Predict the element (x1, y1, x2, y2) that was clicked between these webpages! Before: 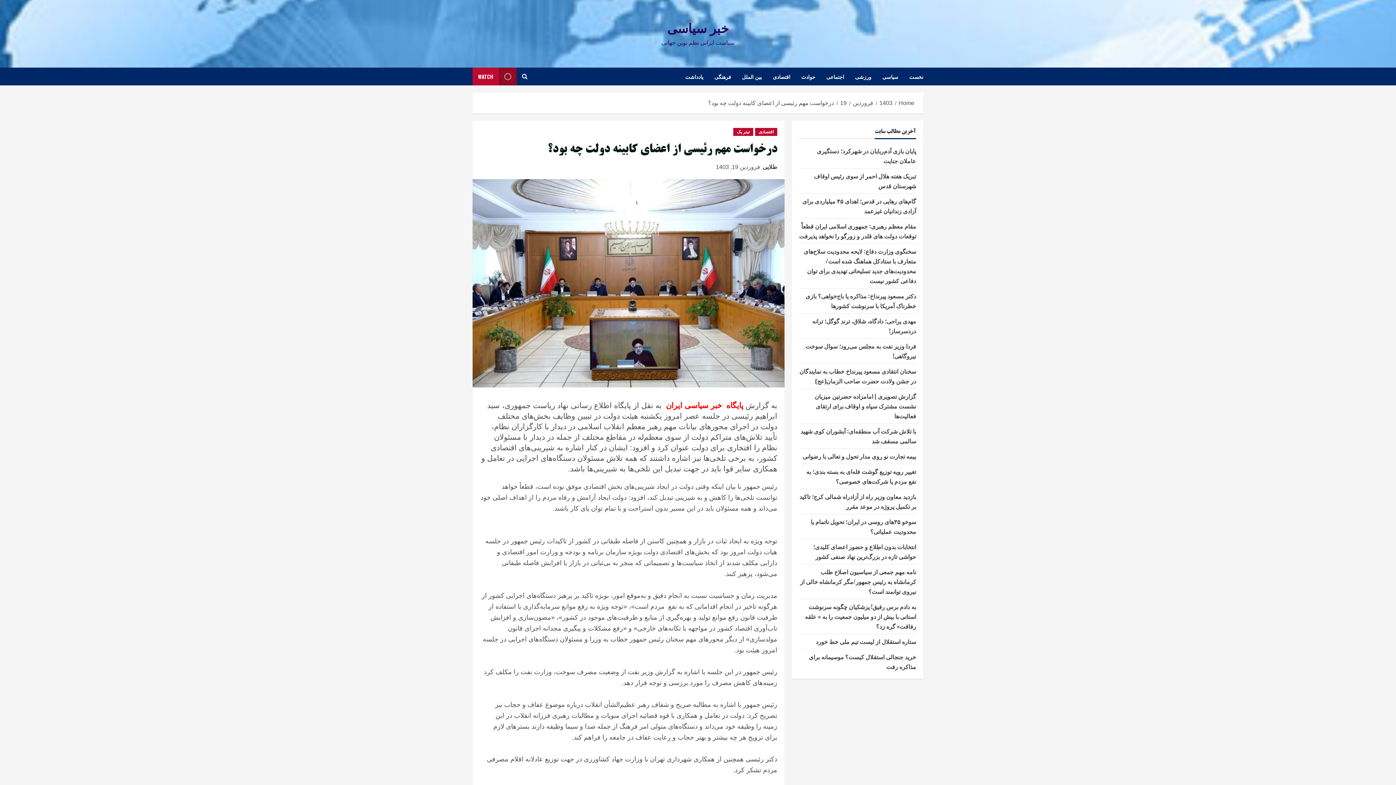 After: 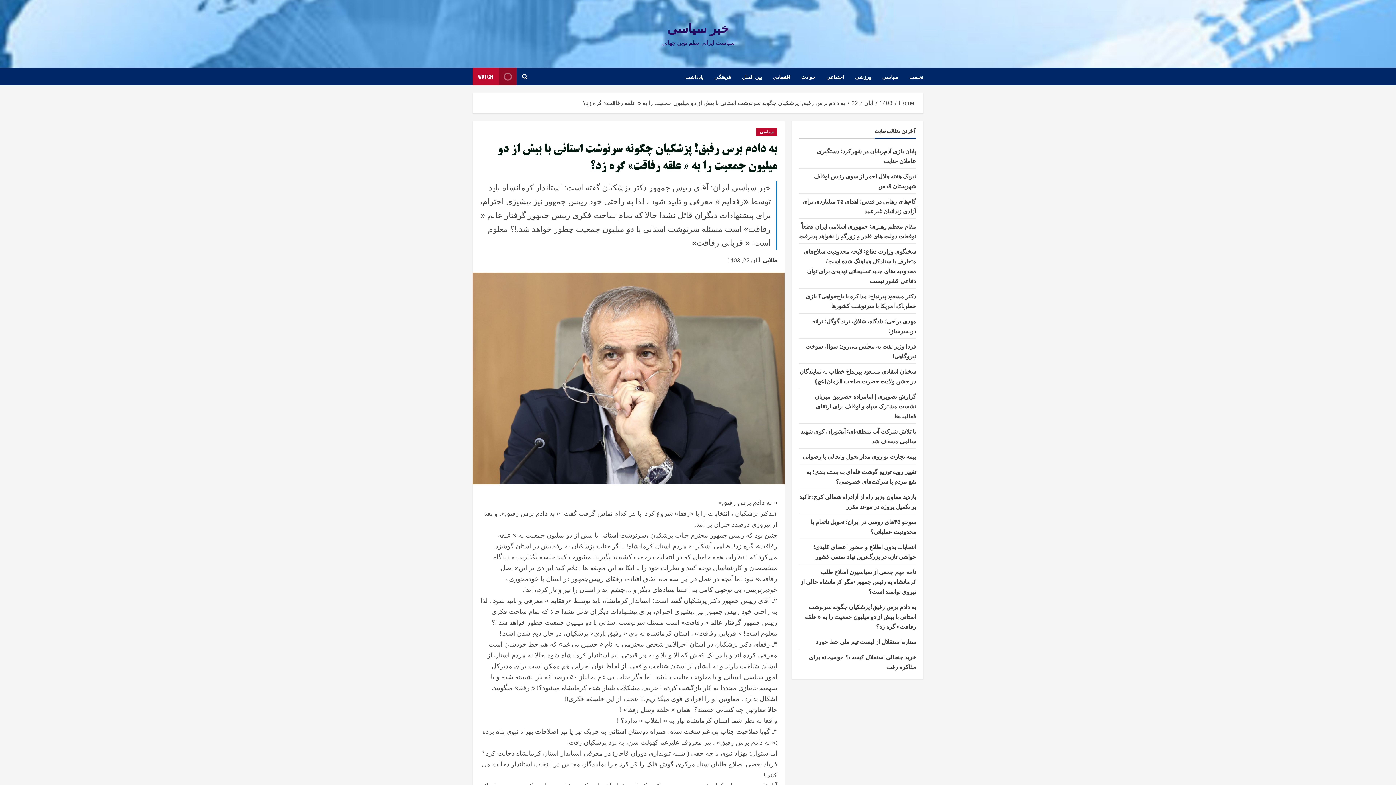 Action: label: به دادم برس رفیق! پزشکیان چگونه سرنوشت استانی با بیش از دو میلیون جمعیت را به « علقه رفاقت» گره زد؟ bbox: (805, 602, 916, 630)